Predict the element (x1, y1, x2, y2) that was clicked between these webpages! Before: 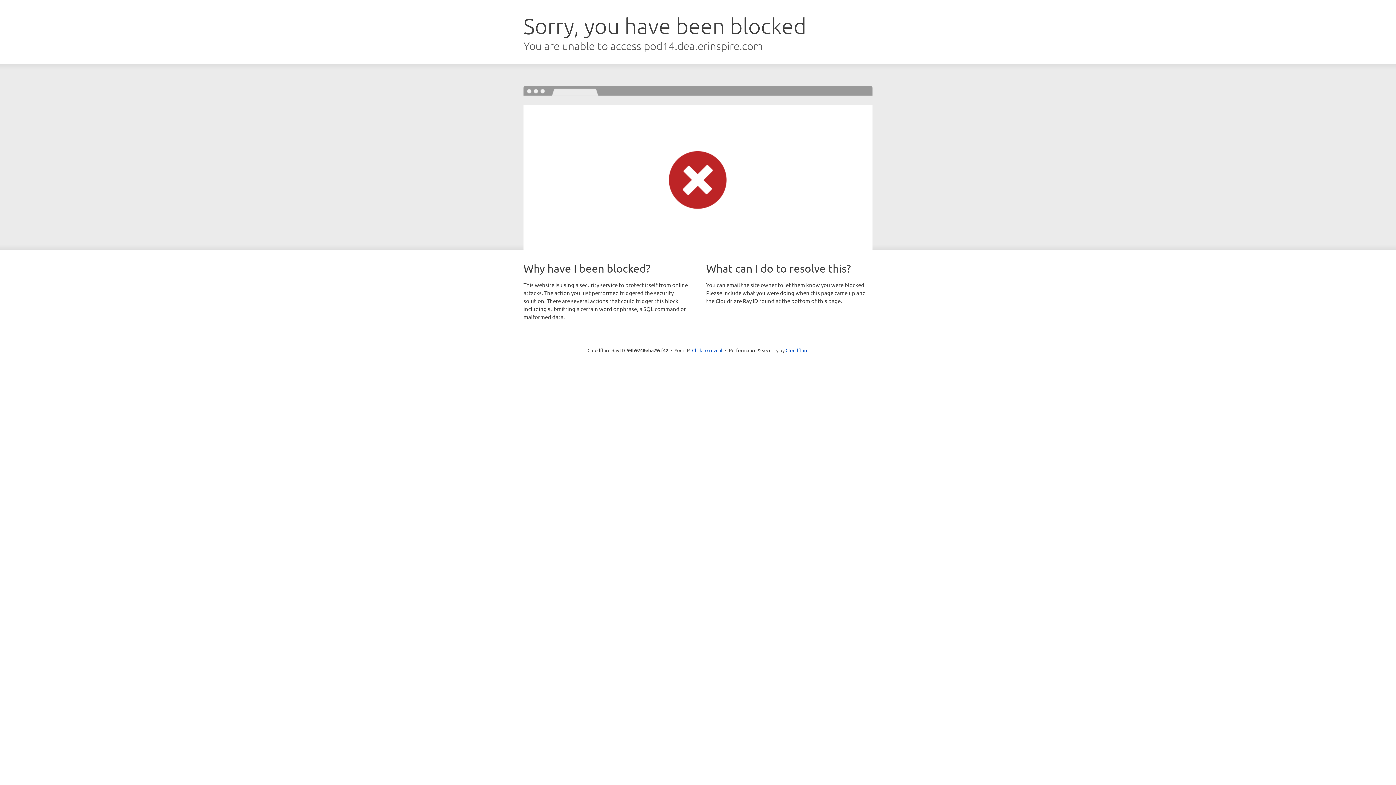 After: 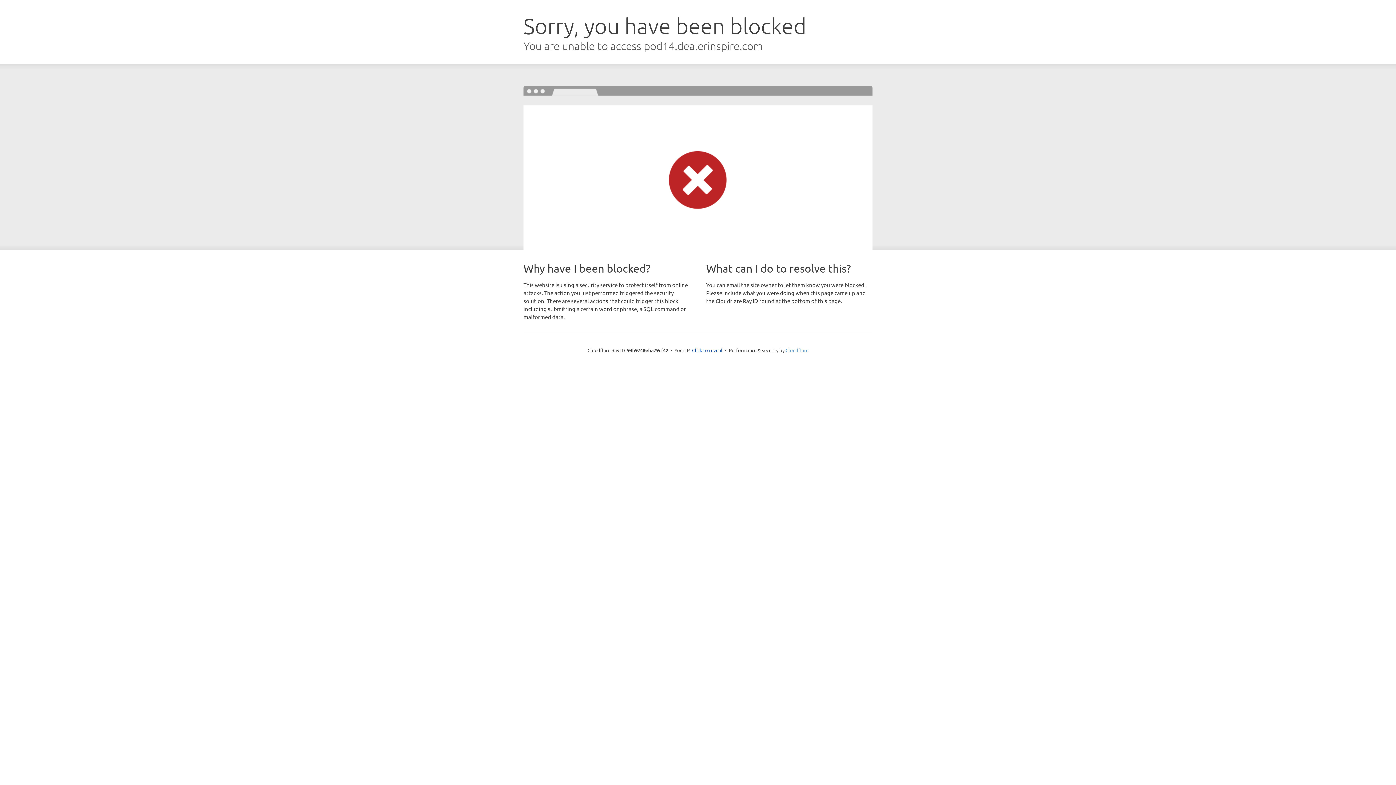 Action: label: Cloudflare bbox: (785, 347, 808, 353)